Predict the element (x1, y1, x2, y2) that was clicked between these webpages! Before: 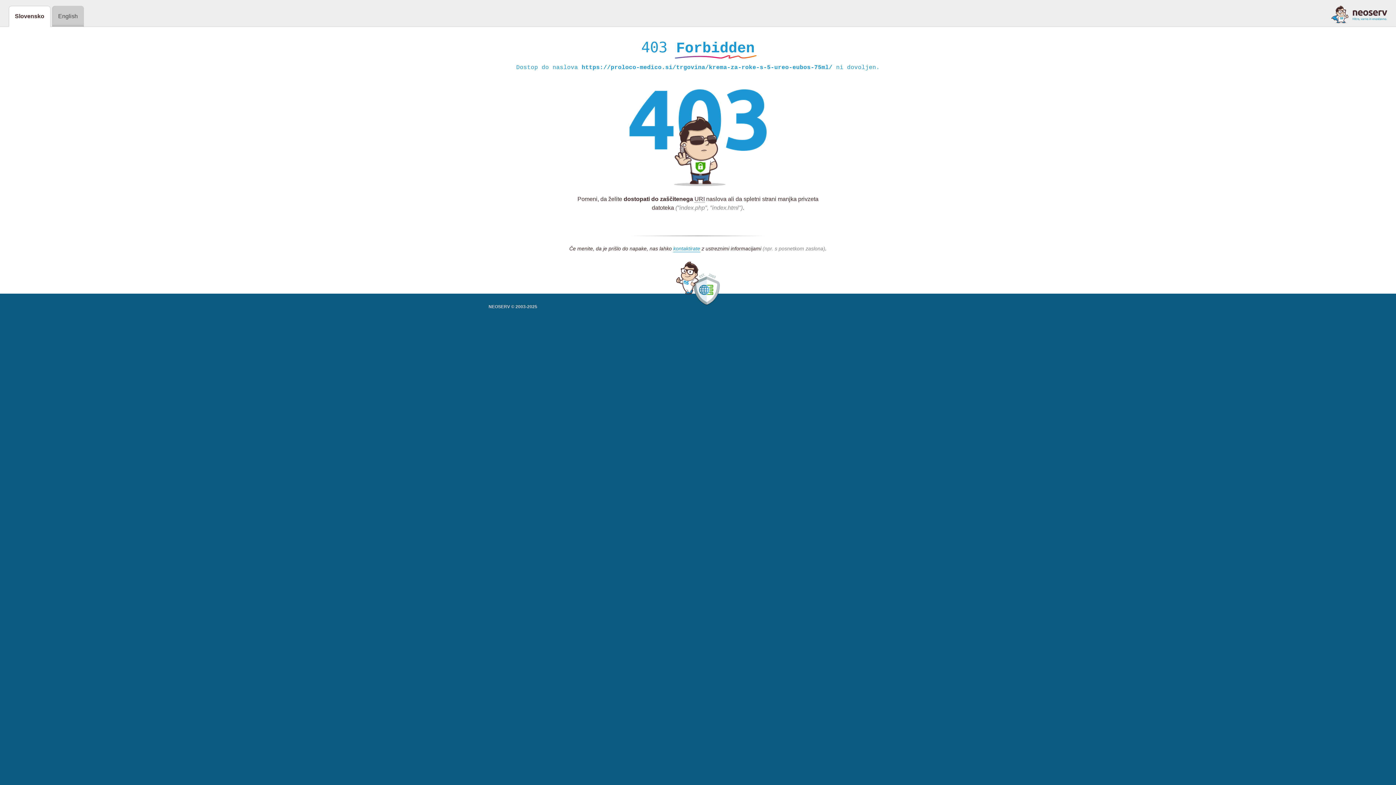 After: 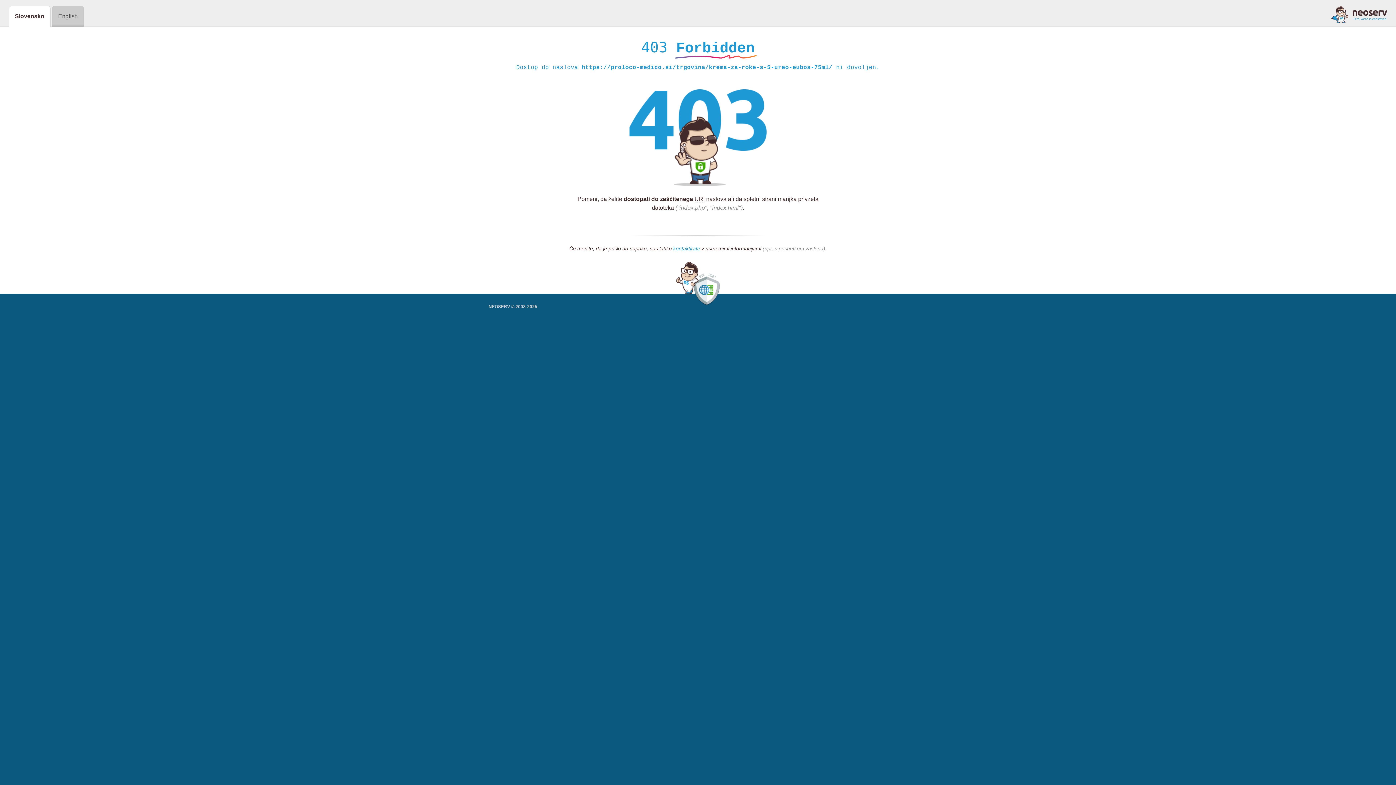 Action: bbox: (673, 245, 700, 252) label: kontaktirate